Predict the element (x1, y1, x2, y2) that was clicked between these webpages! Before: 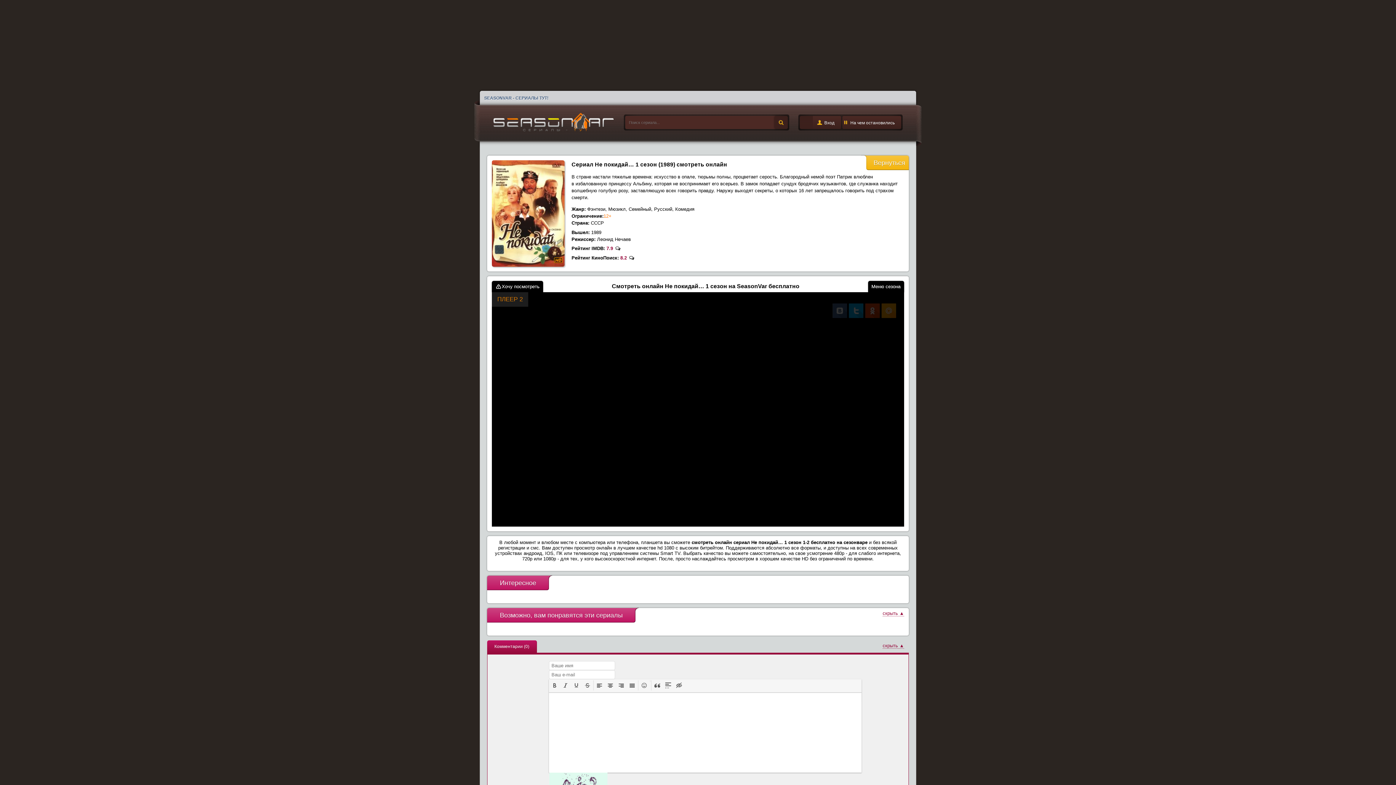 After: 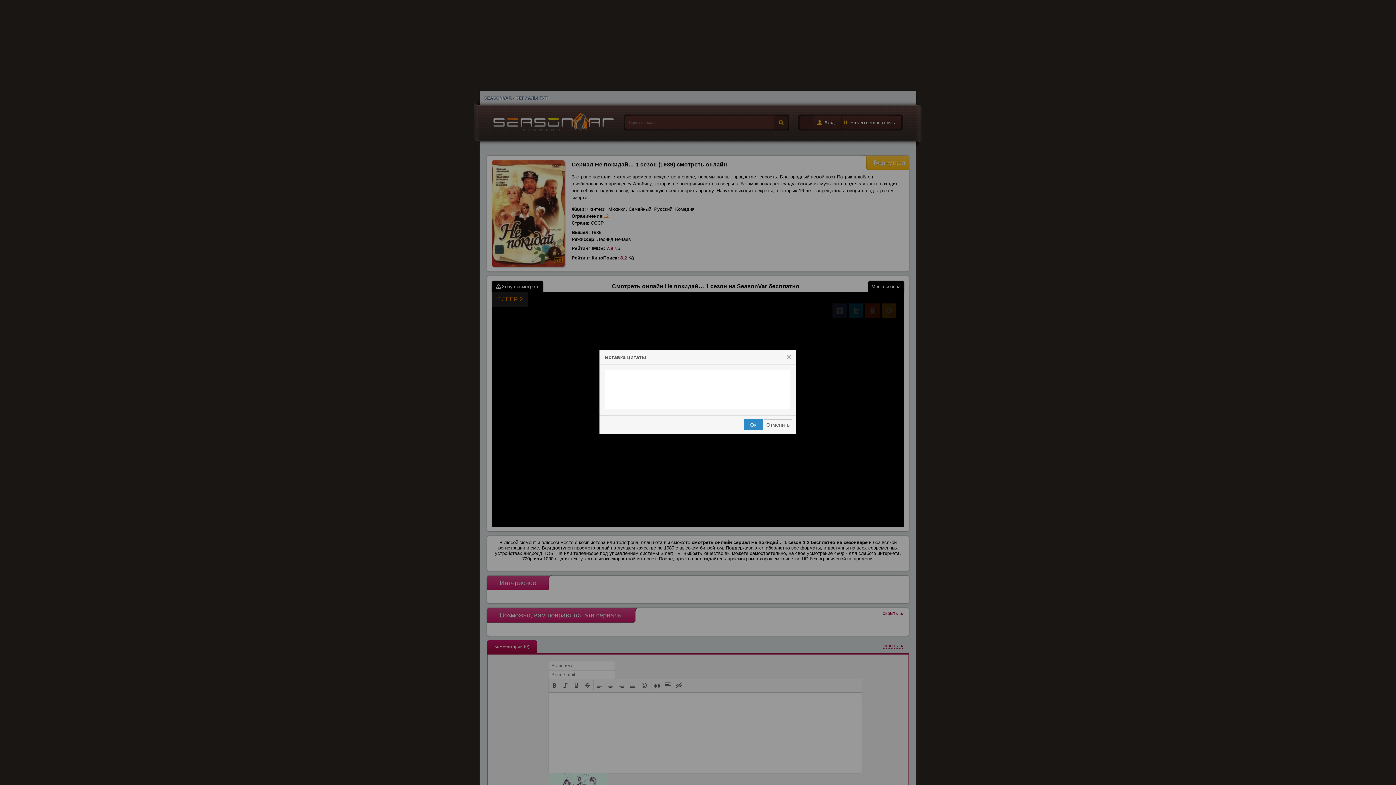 Action: bbox: (652, 681, 662, 689)